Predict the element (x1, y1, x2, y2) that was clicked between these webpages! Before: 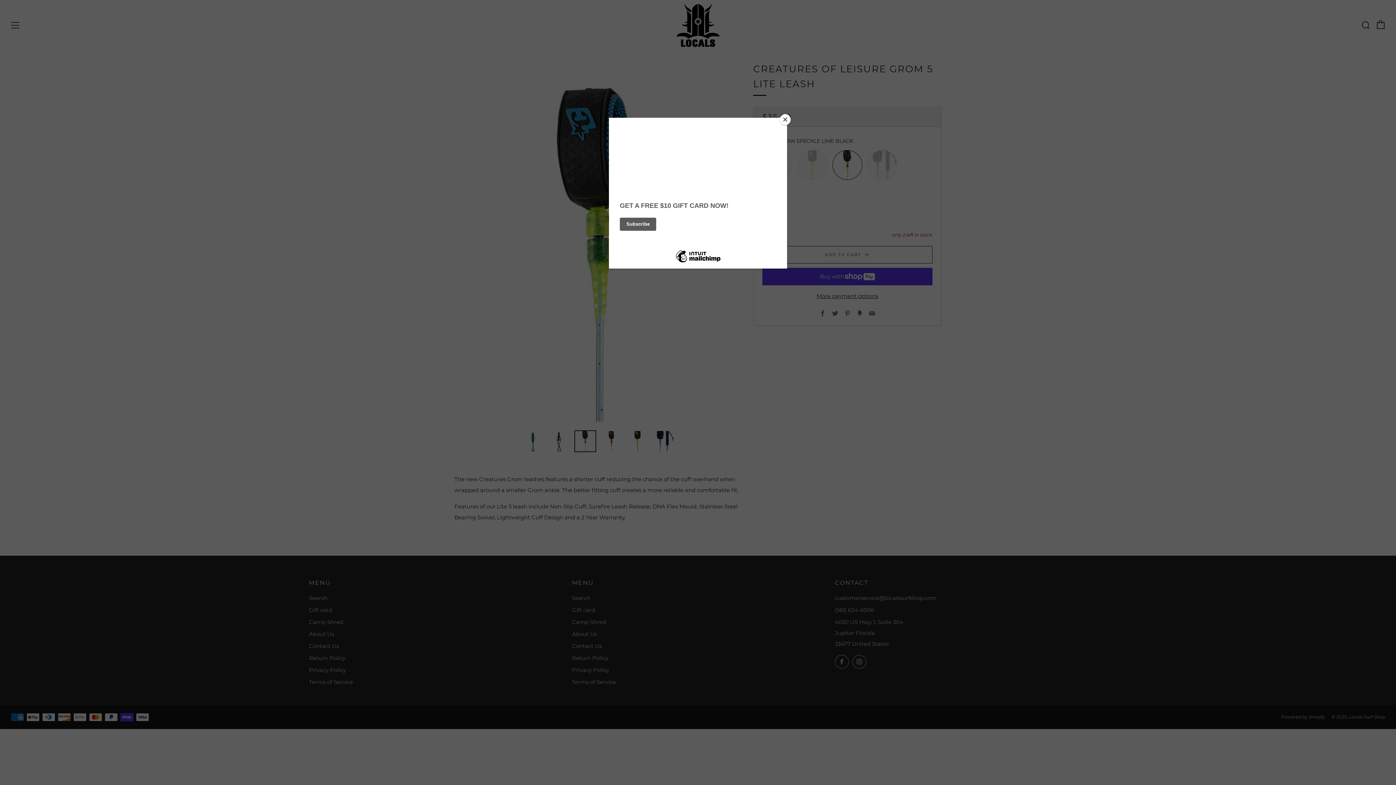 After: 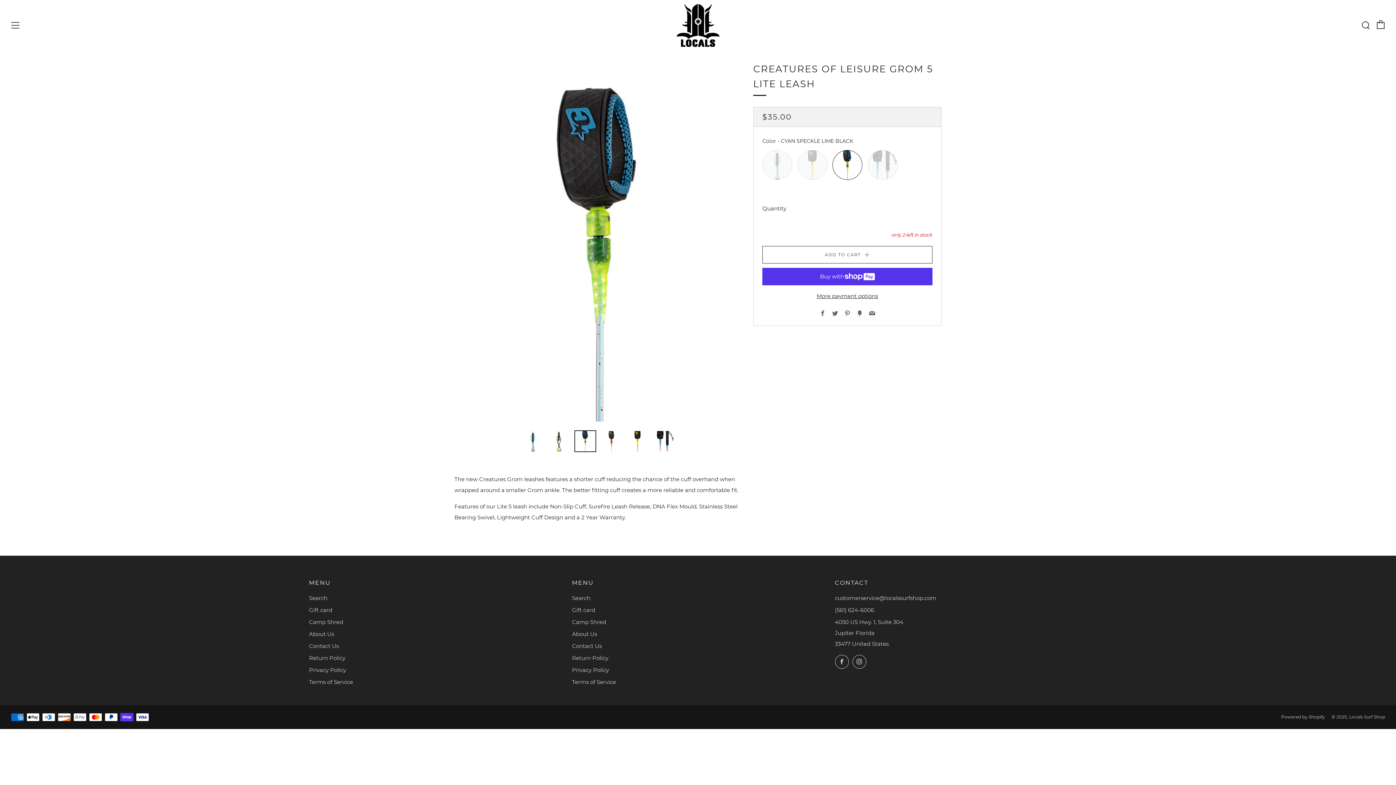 Action: label: Close bbox: (780, 114, 790, 125)